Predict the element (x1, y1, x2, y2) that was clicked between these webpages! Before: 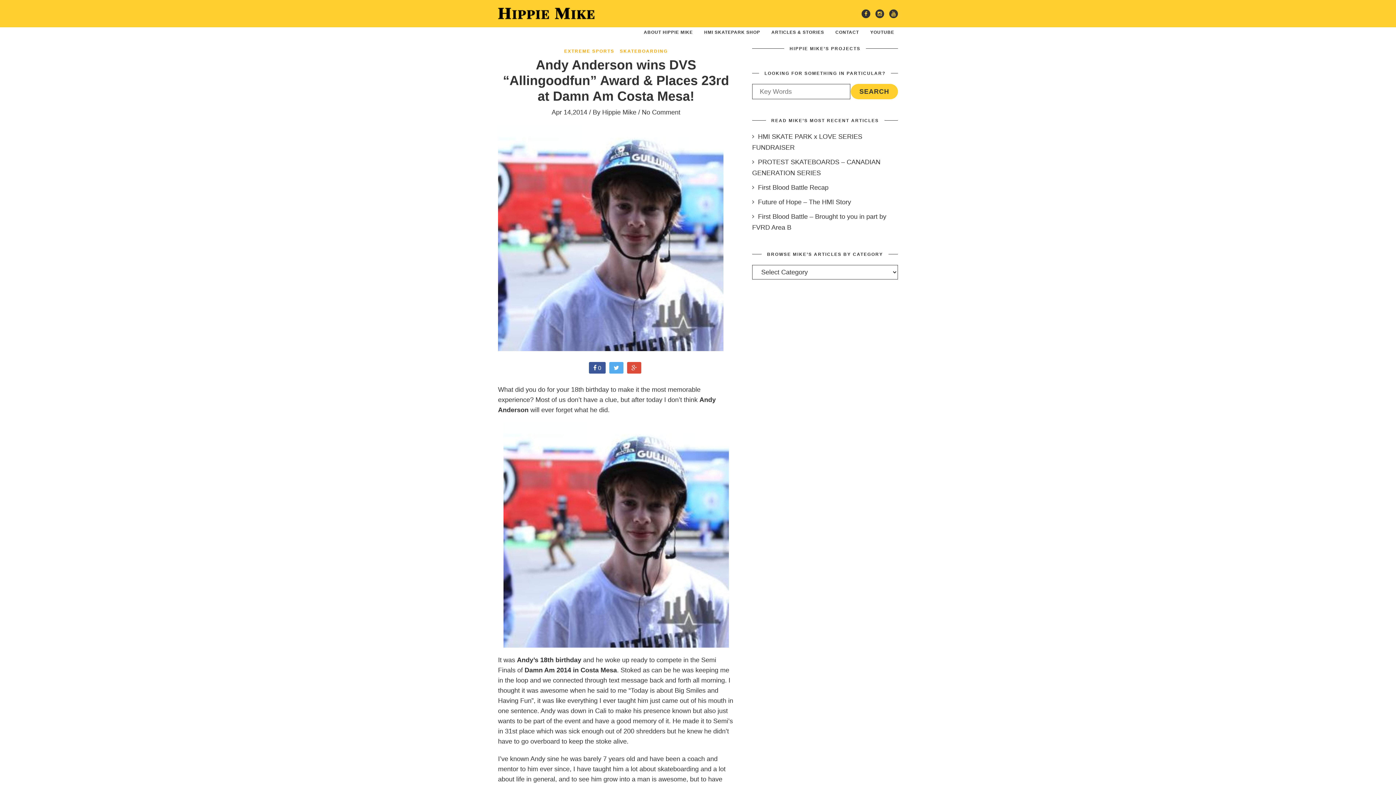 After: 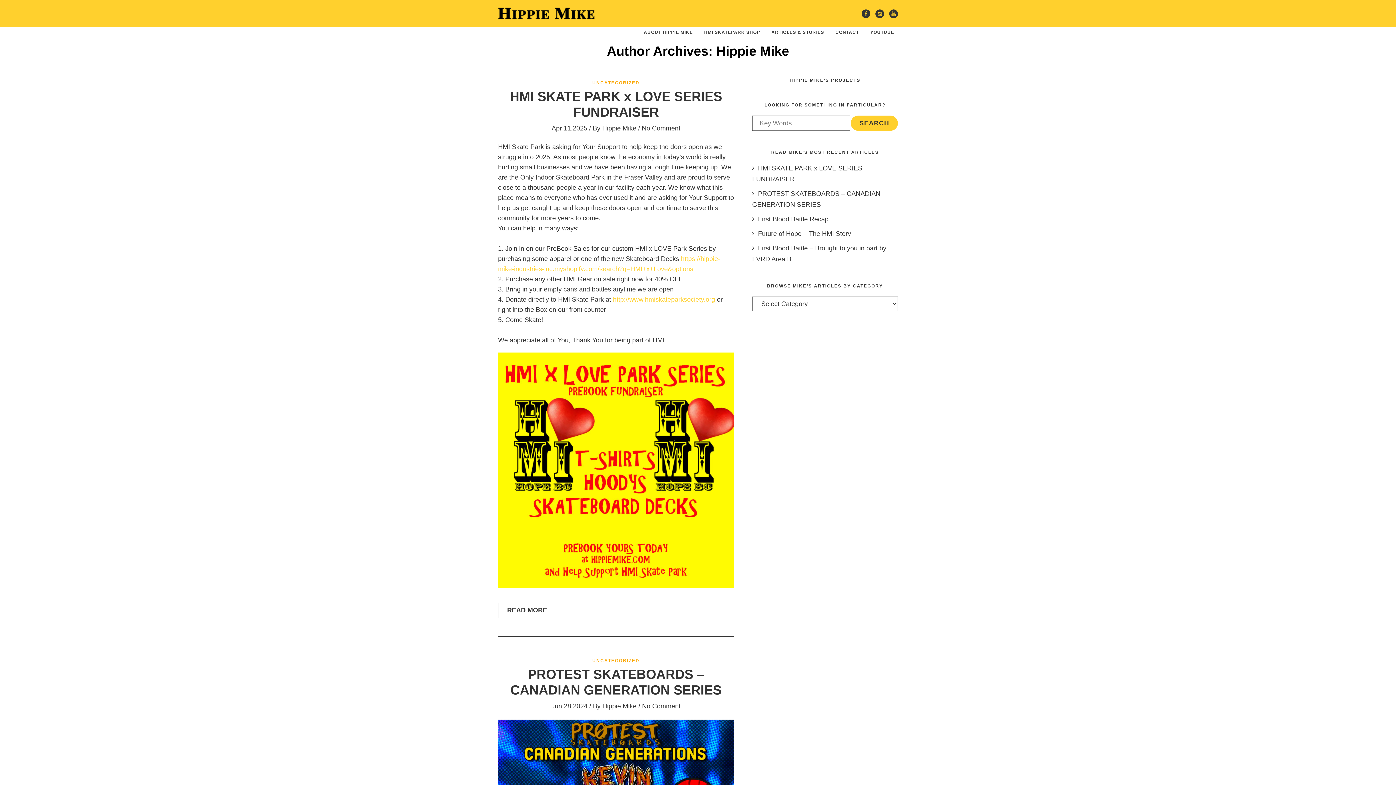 Action: bbox: (602, 108, 636, 116) label: Hippie Mike